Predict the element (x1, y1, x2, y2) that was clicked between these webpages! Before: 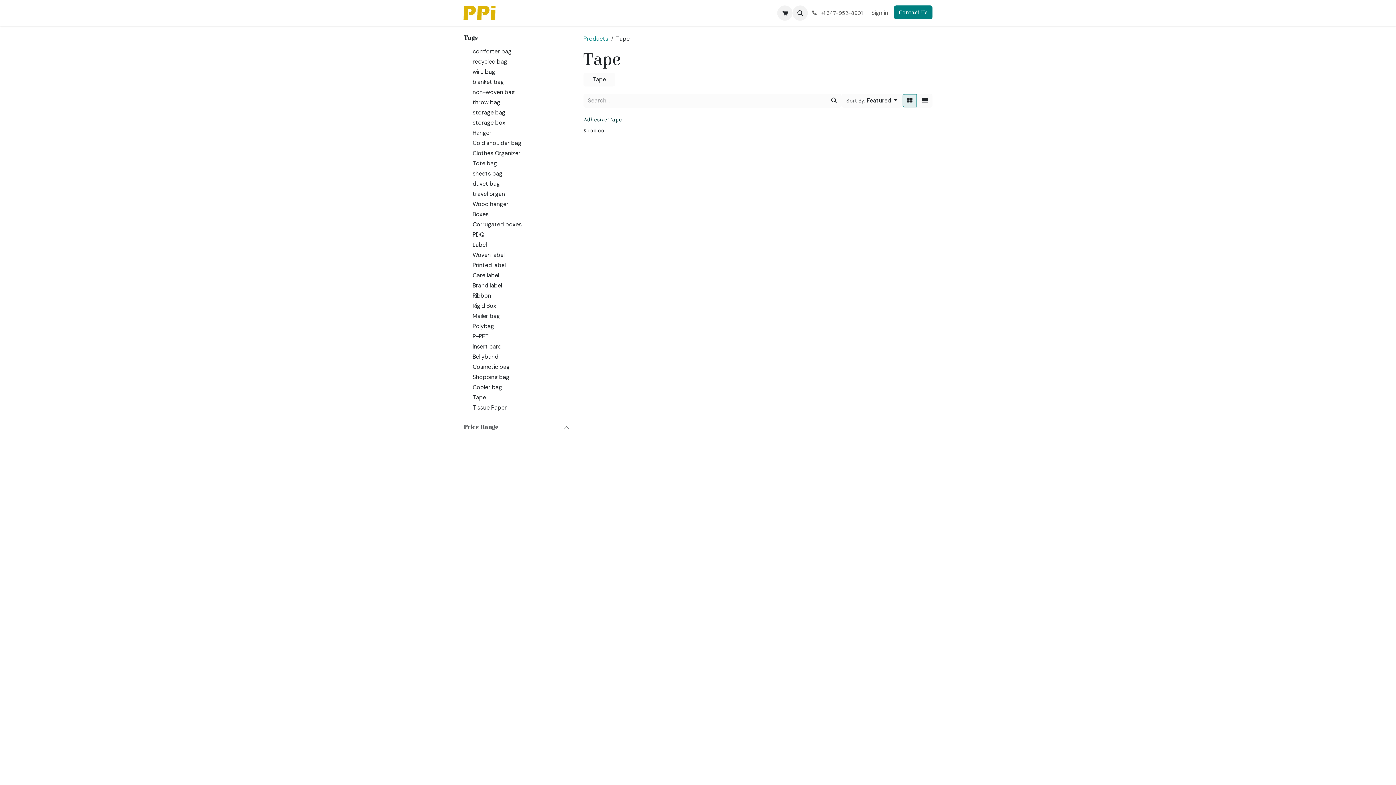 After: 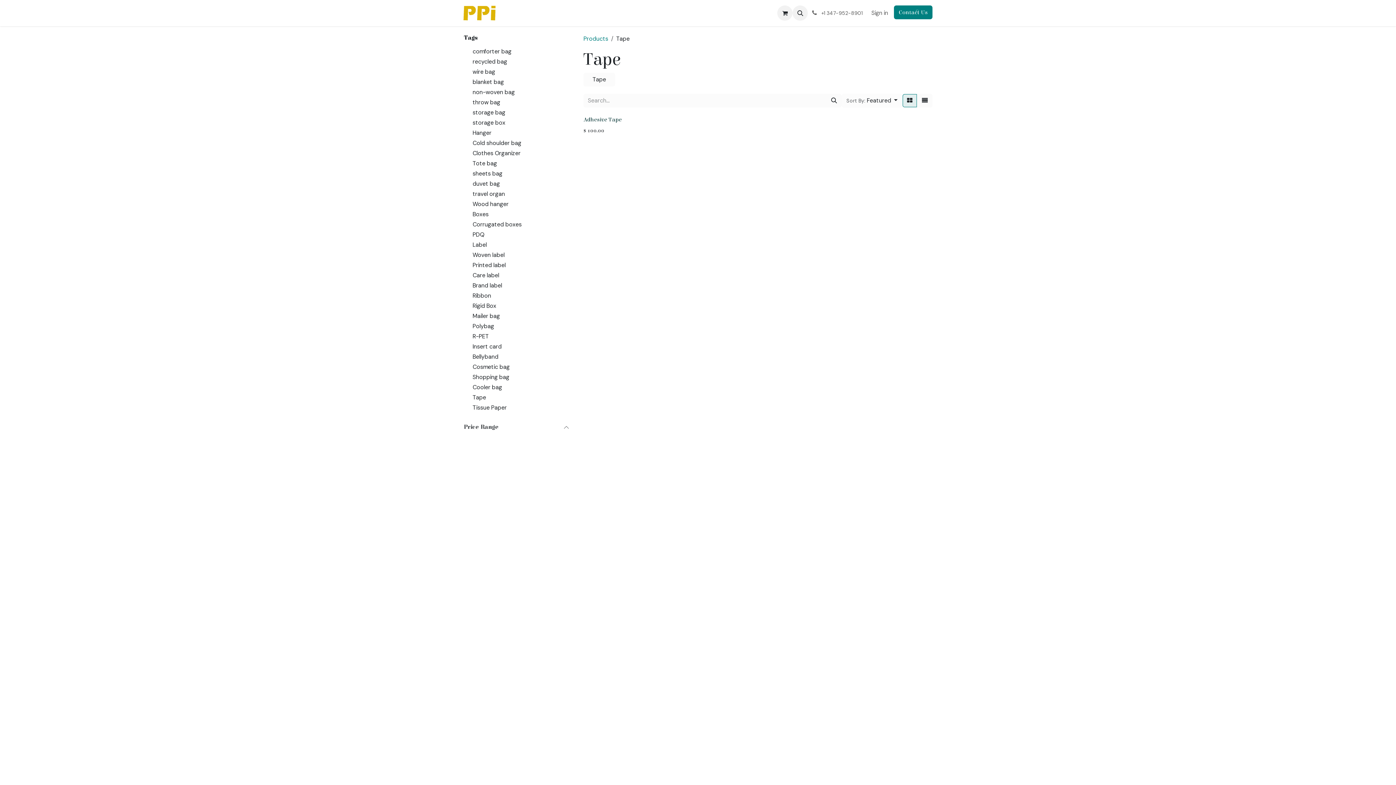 Action: label: Sort By: Featured  bbox: (841, 93, 902, 107)